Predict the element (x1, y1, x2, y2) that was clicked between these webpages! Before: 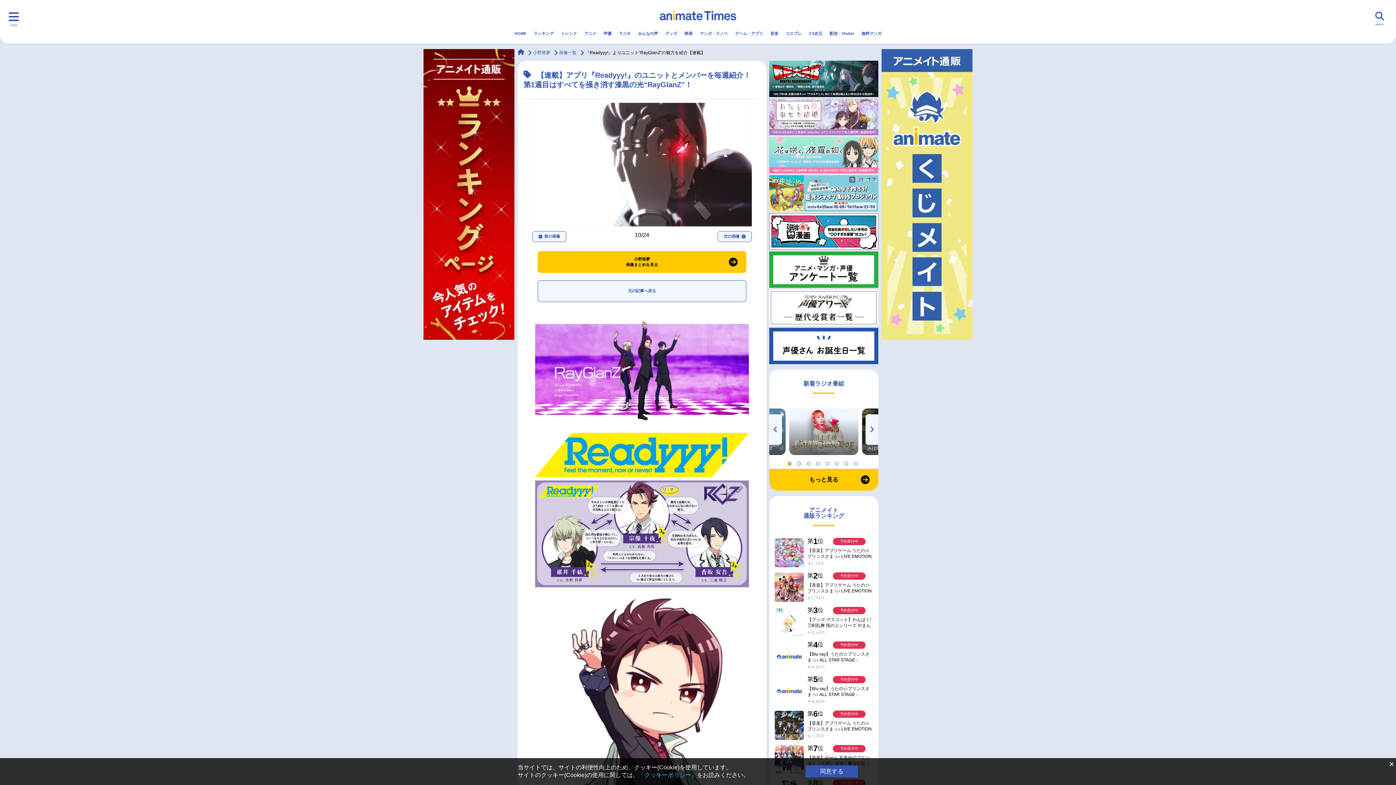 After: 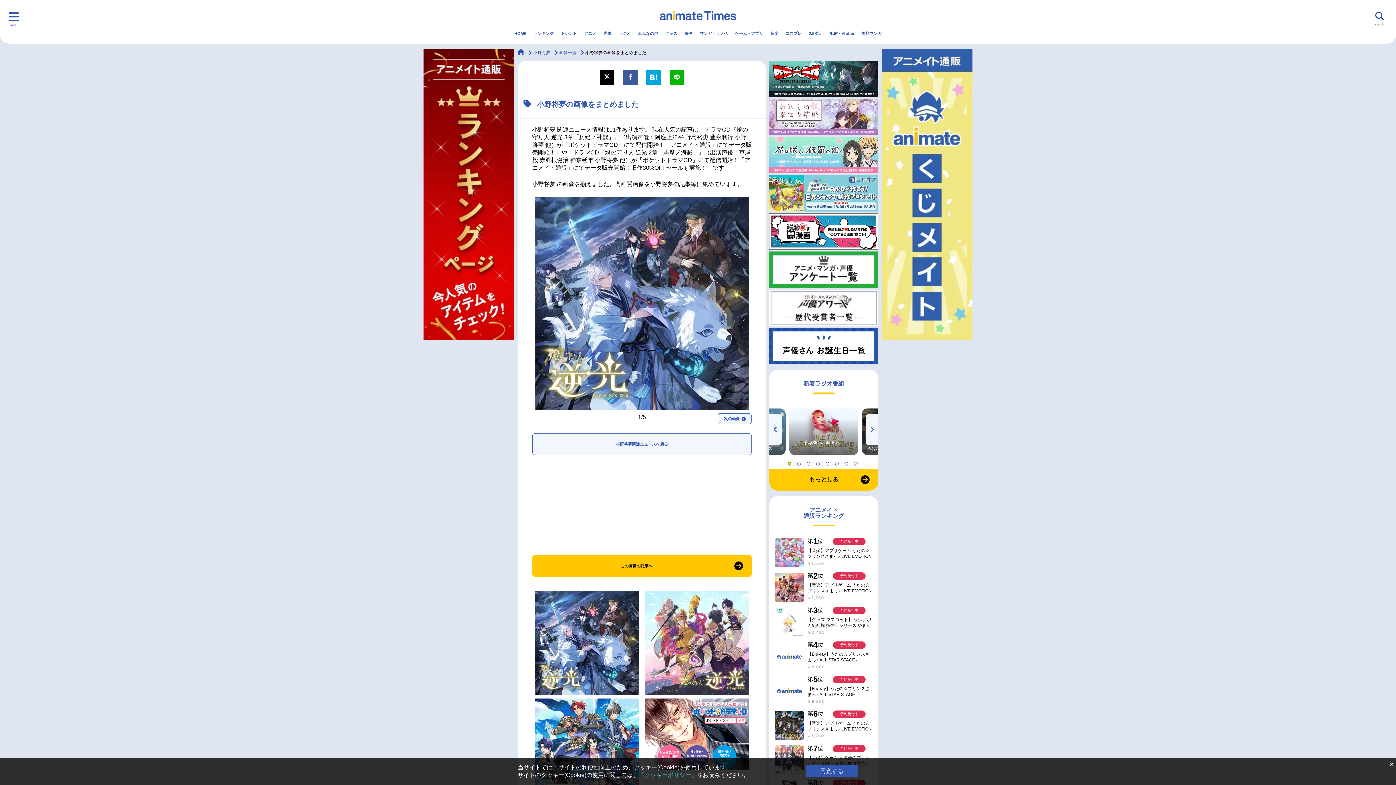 Action: bbox: (537, 251, 746, 273) label: 小野将夢
画像まとめを見る